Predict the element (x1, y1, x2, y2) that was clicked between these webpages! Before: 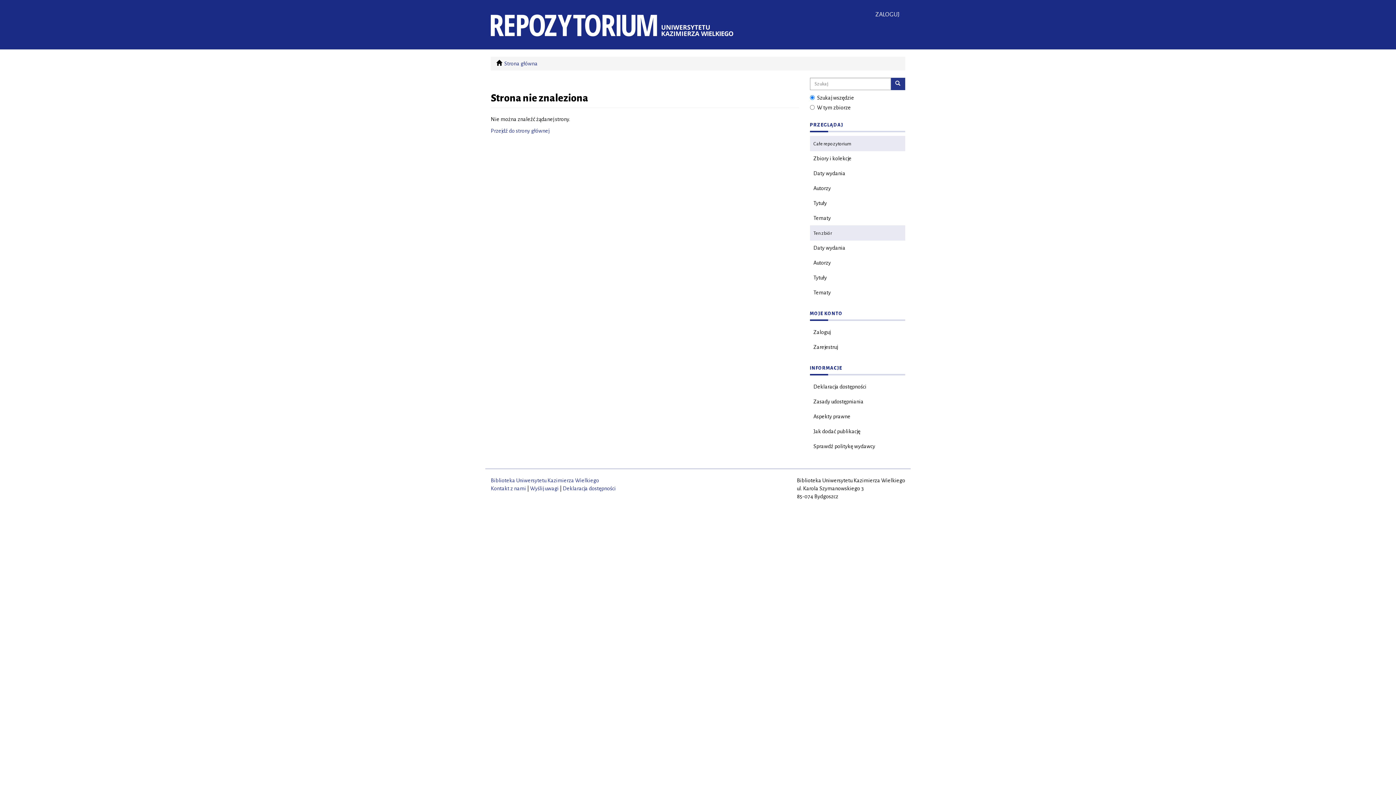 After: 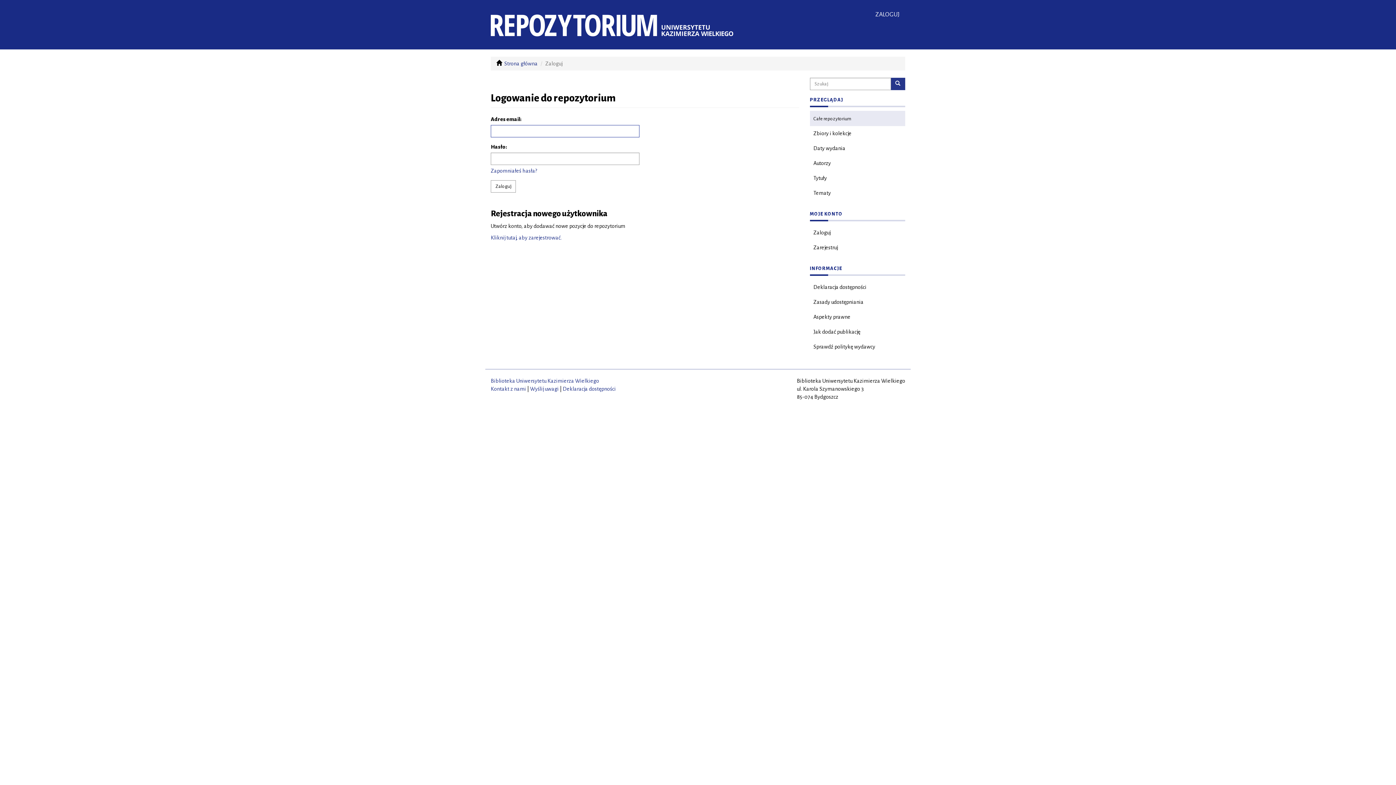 Action: label: ZALOGUJ bbox: (870, 5, 905, 23)